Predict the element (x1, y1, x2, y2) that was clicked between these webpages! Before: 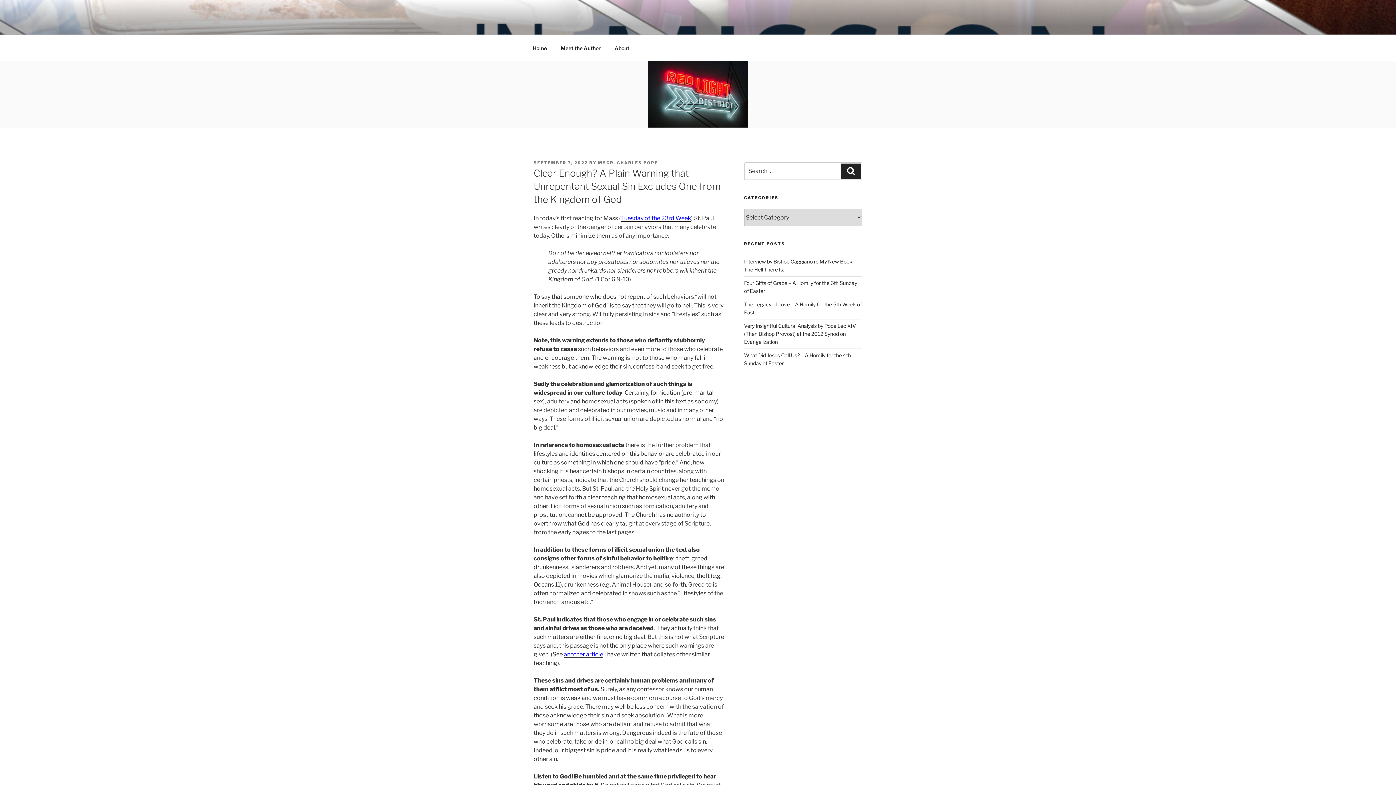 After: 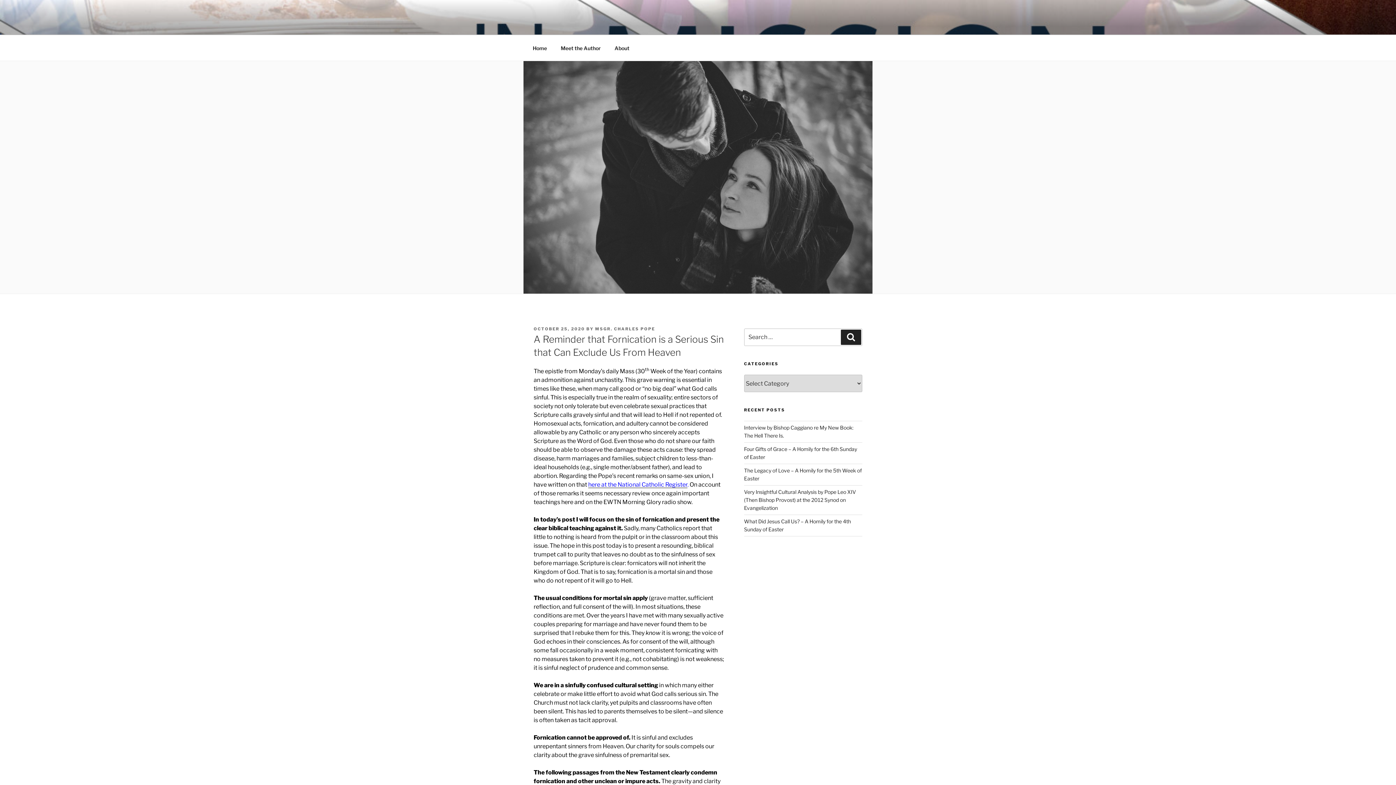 Action: bbox: (564, 651, 603, 658) label: another article